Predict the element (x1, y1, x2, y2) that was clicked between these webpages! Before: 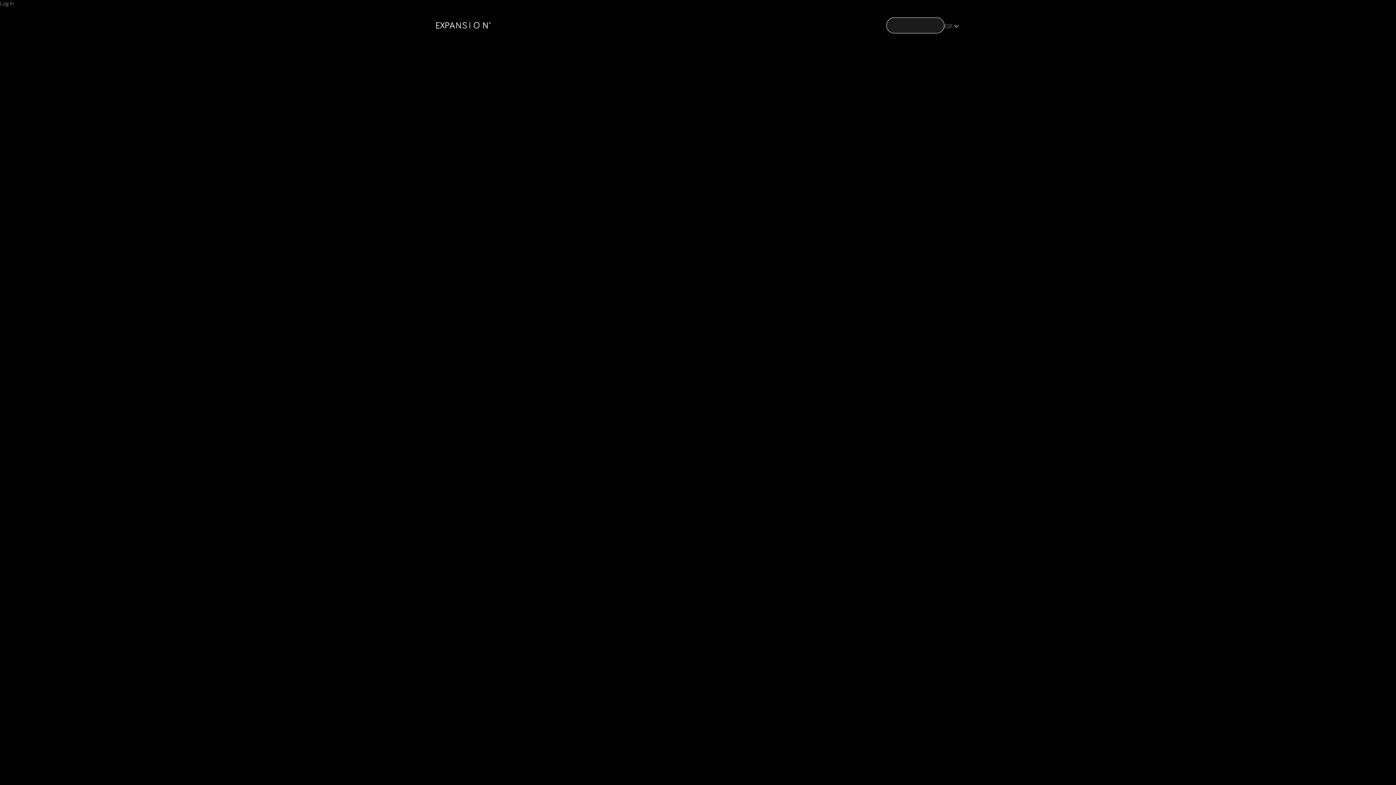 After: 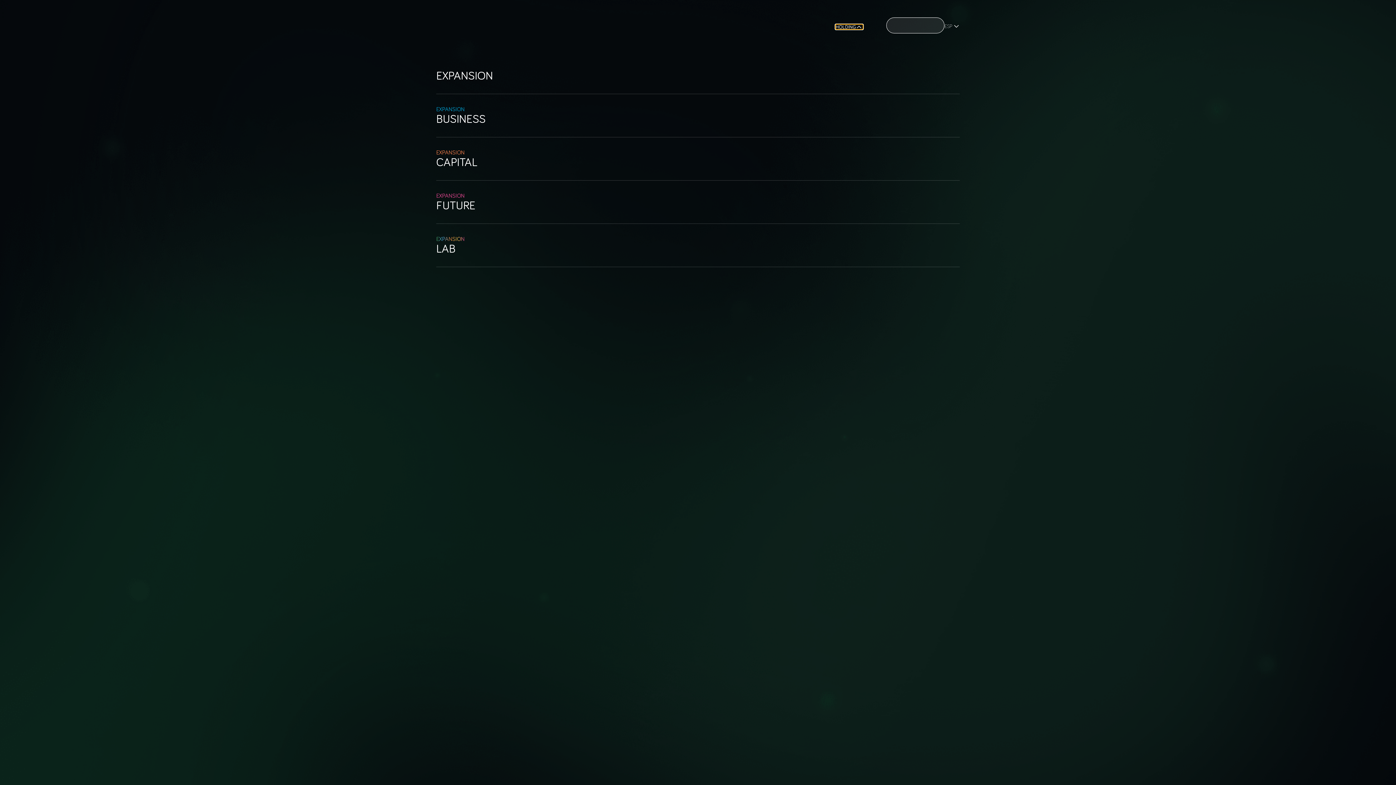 Action: label: HOLDING
HOLDING bbox: (835, 24, 863, 29)